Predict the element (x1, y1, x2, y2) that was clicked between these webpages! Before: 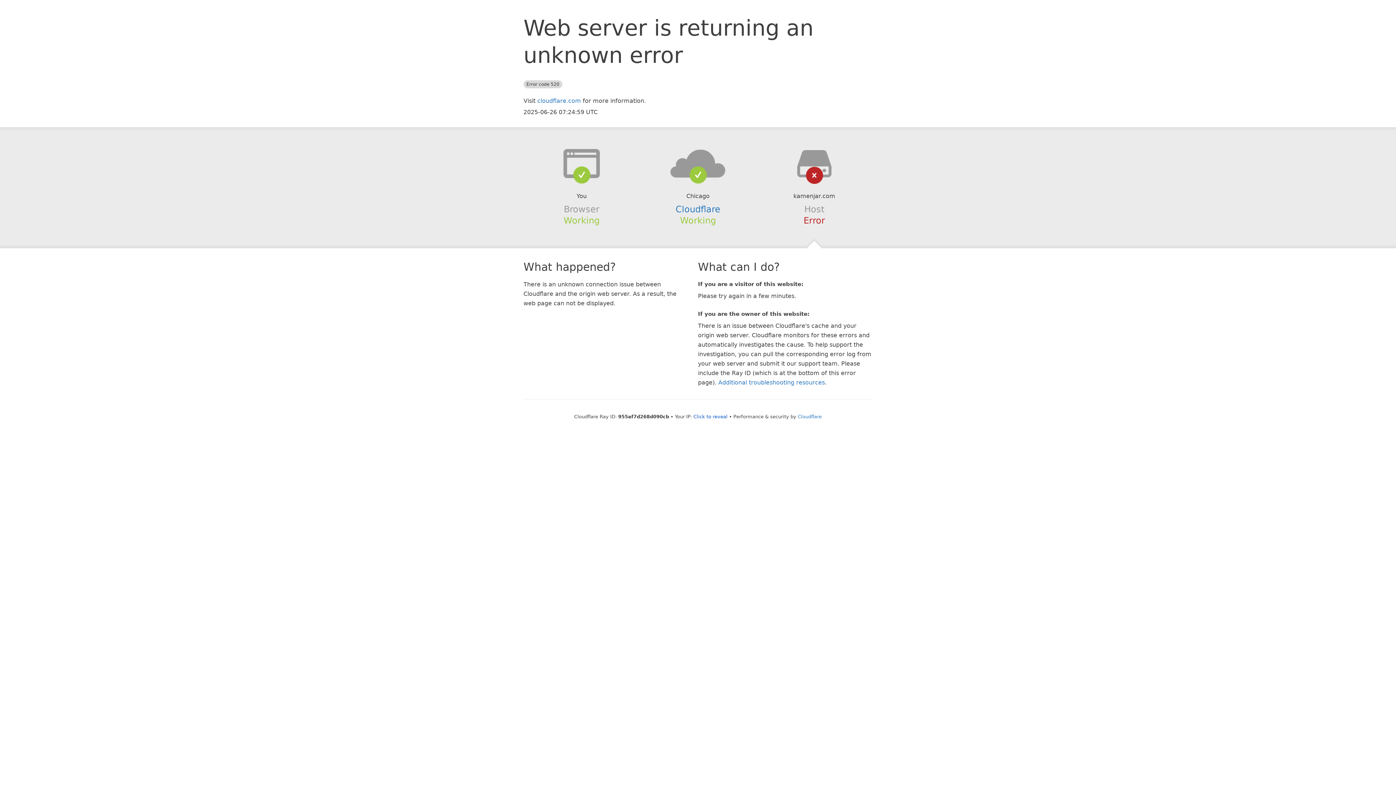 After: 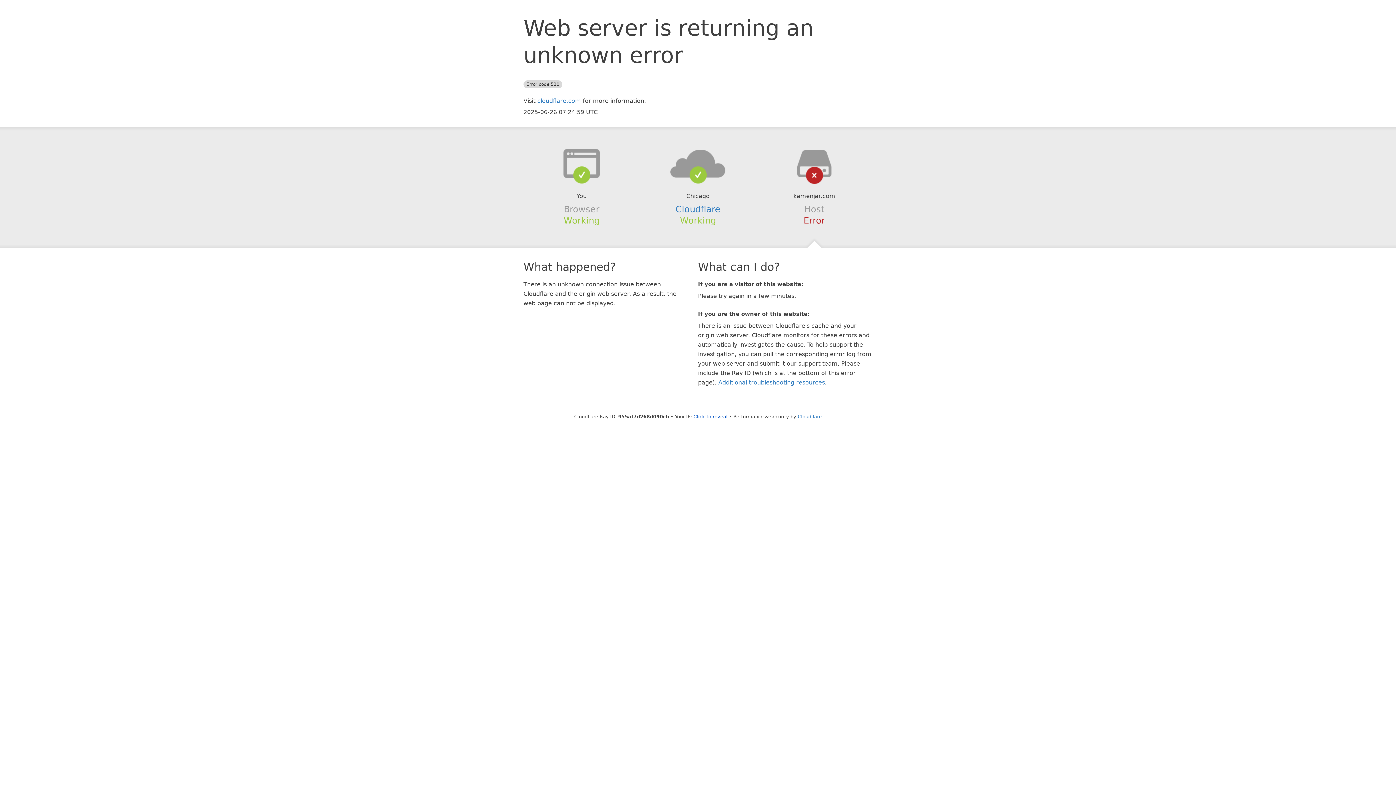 Action: bbox: (639, 148, 756, 178)